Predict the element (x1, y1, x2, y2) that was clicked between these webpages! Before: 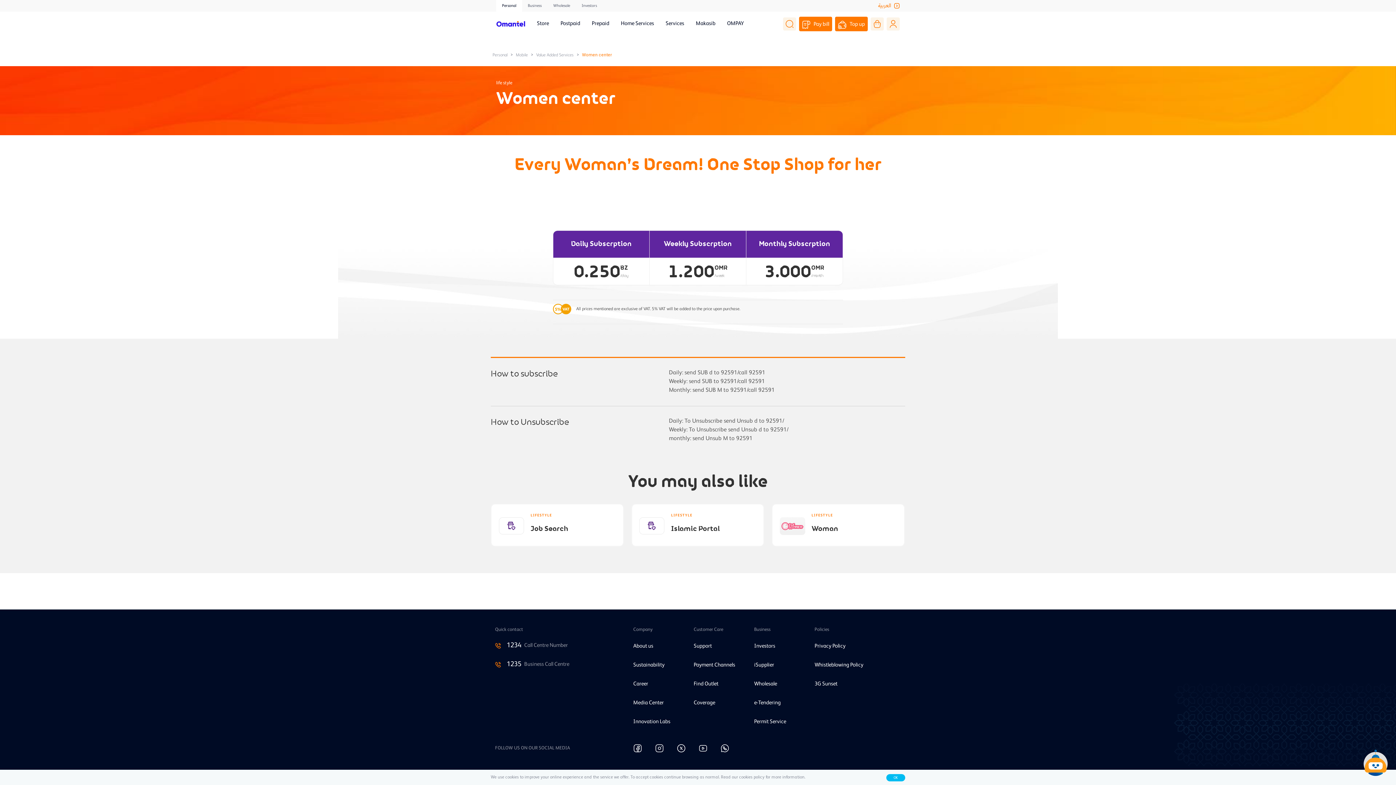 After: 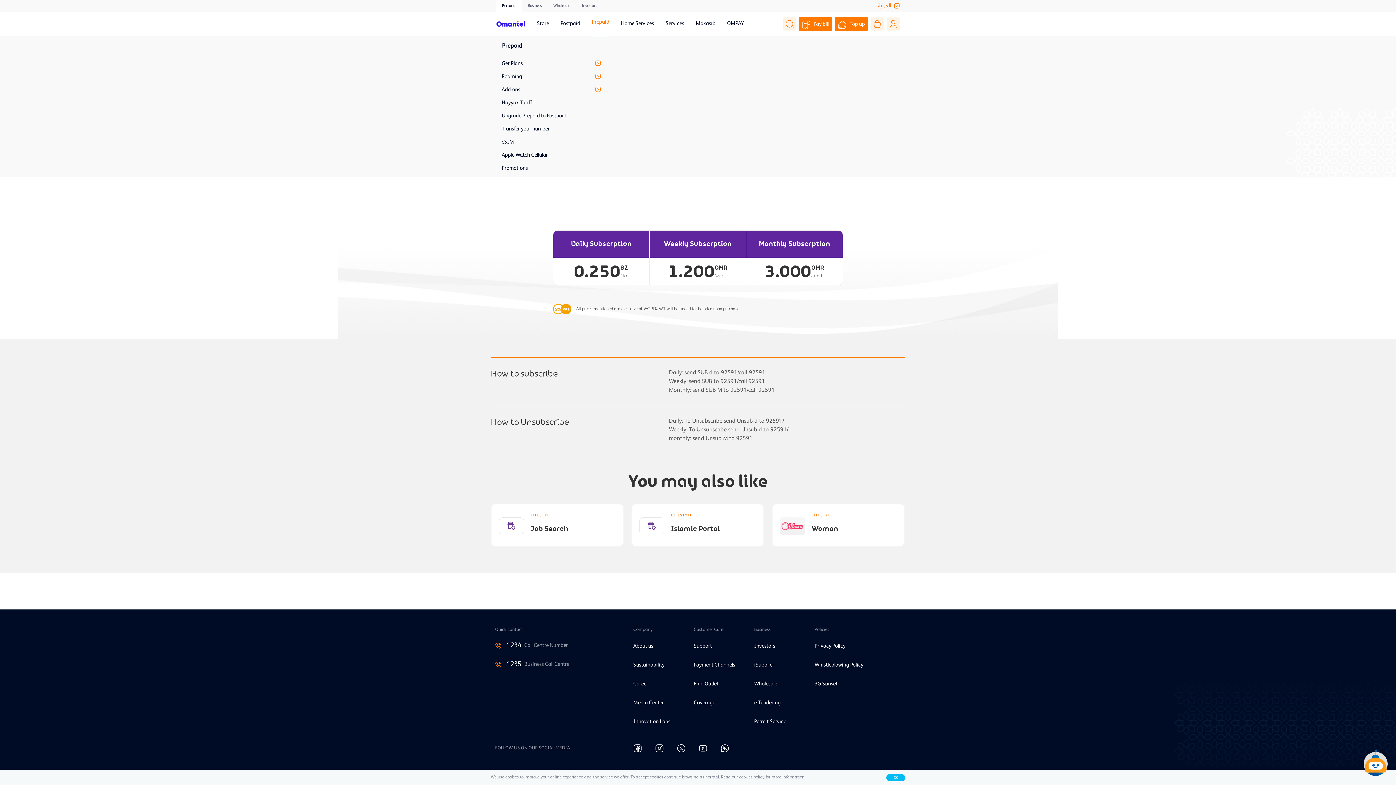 Action: bbox: (592, 20, 609, 27) label: Prepaid